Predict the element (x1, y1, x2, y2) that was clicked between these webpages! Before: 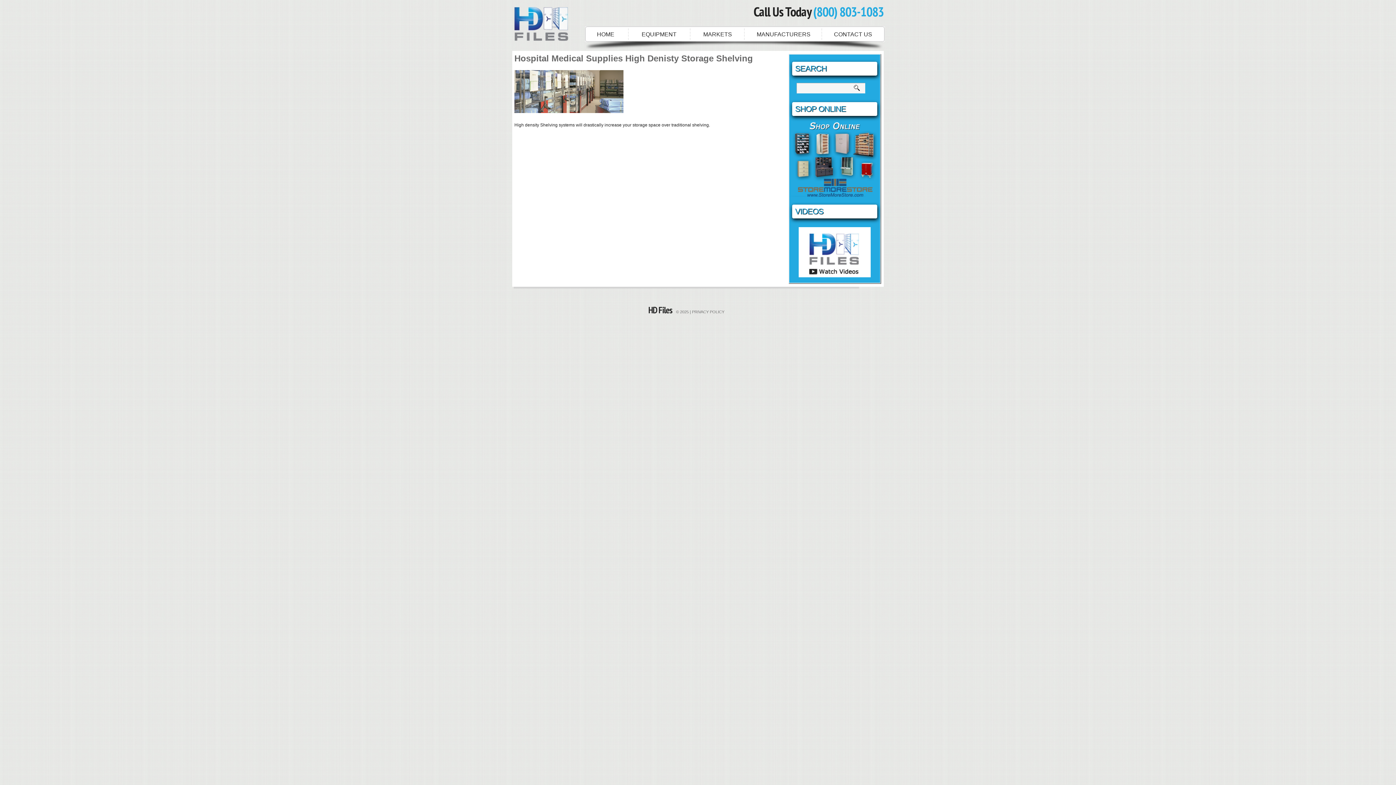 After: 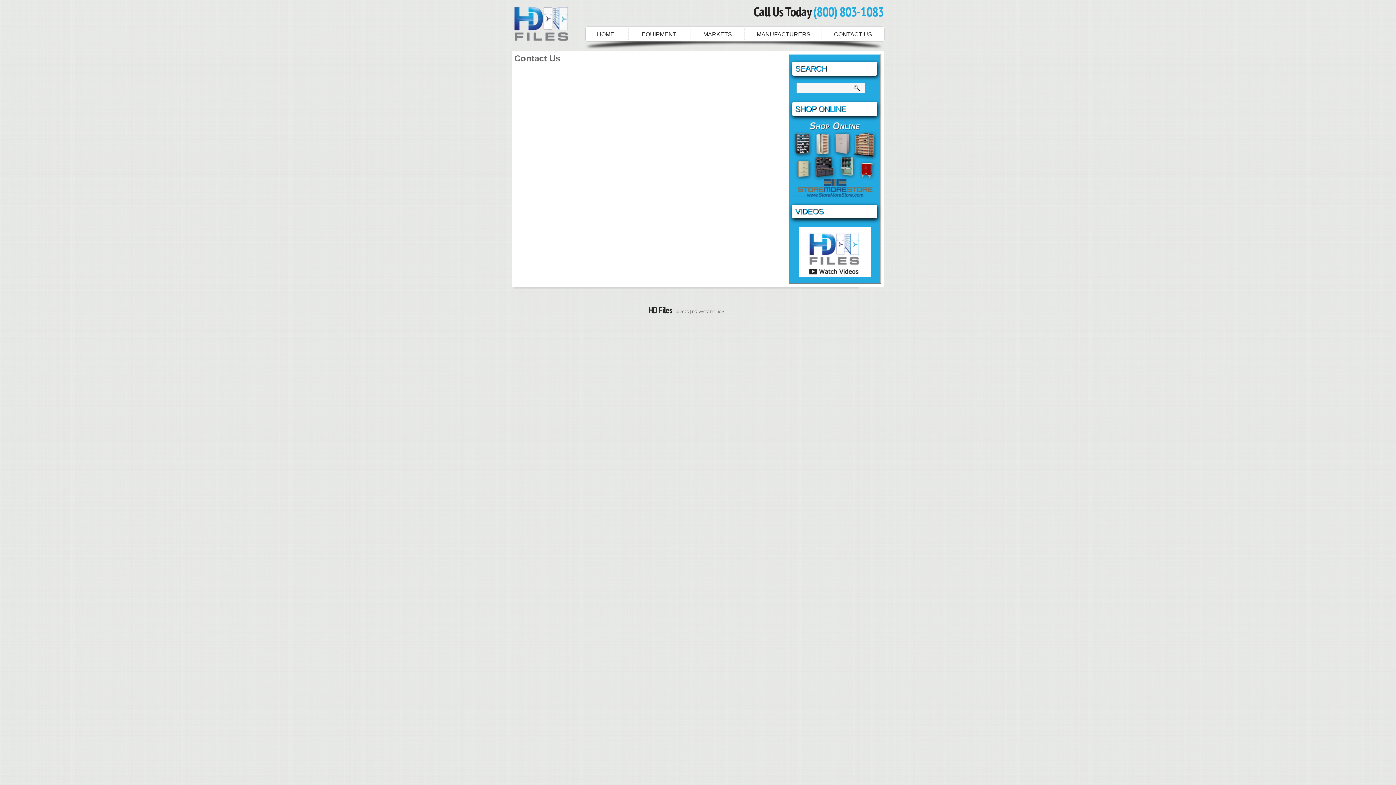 Action: label: CONTACT US bbox: (822, 28, 884, 41)